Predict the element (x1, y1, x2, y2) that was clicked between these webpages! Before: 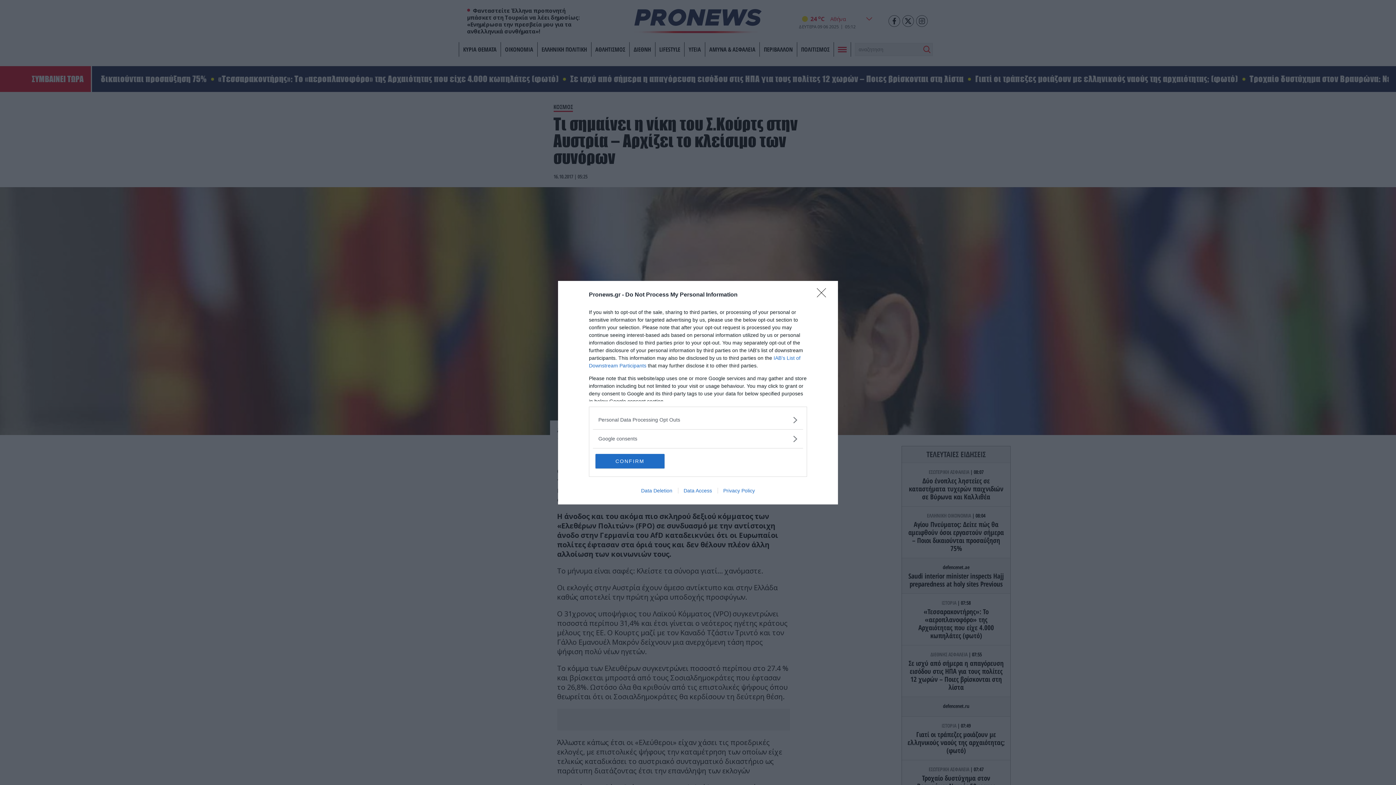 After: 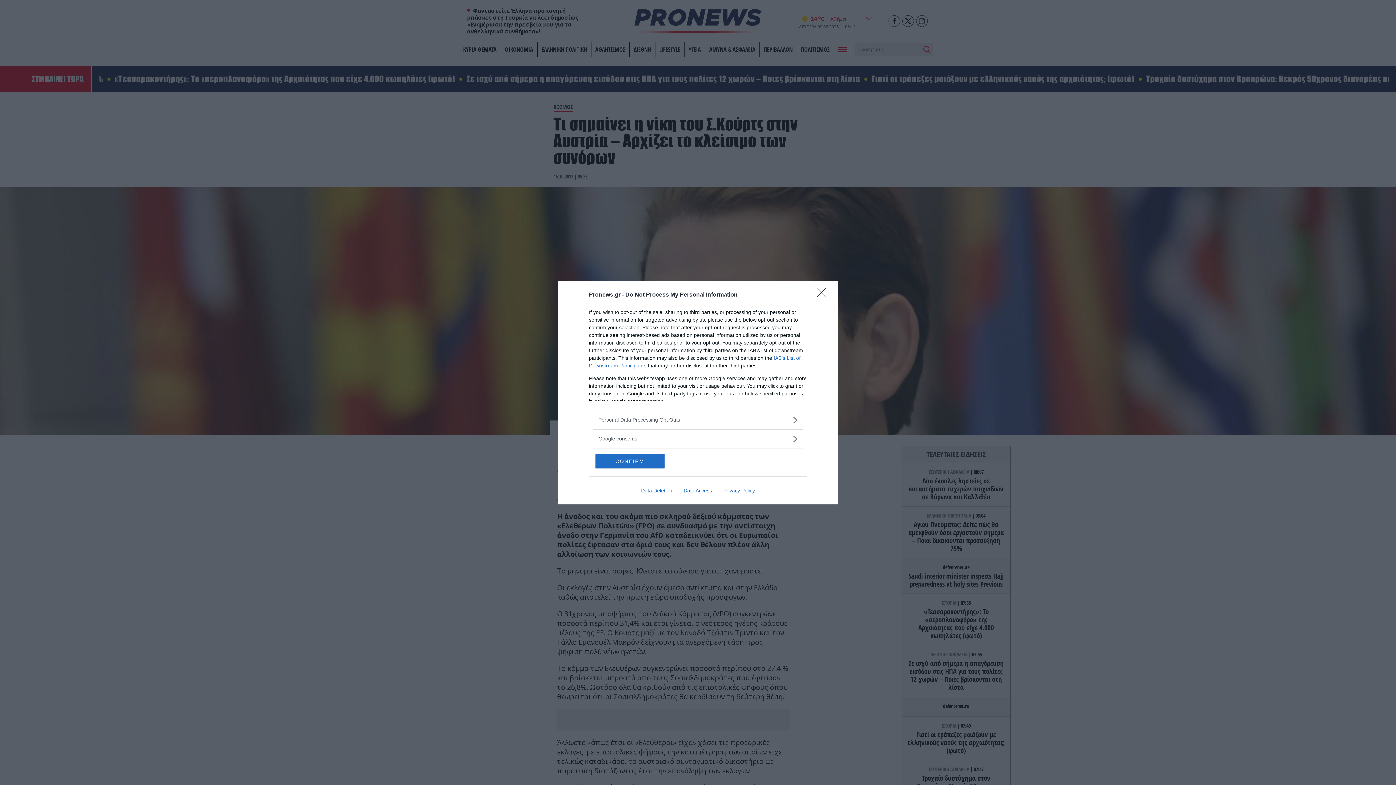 Action: label: Data Access bbox: (678, 487, 717, 493)